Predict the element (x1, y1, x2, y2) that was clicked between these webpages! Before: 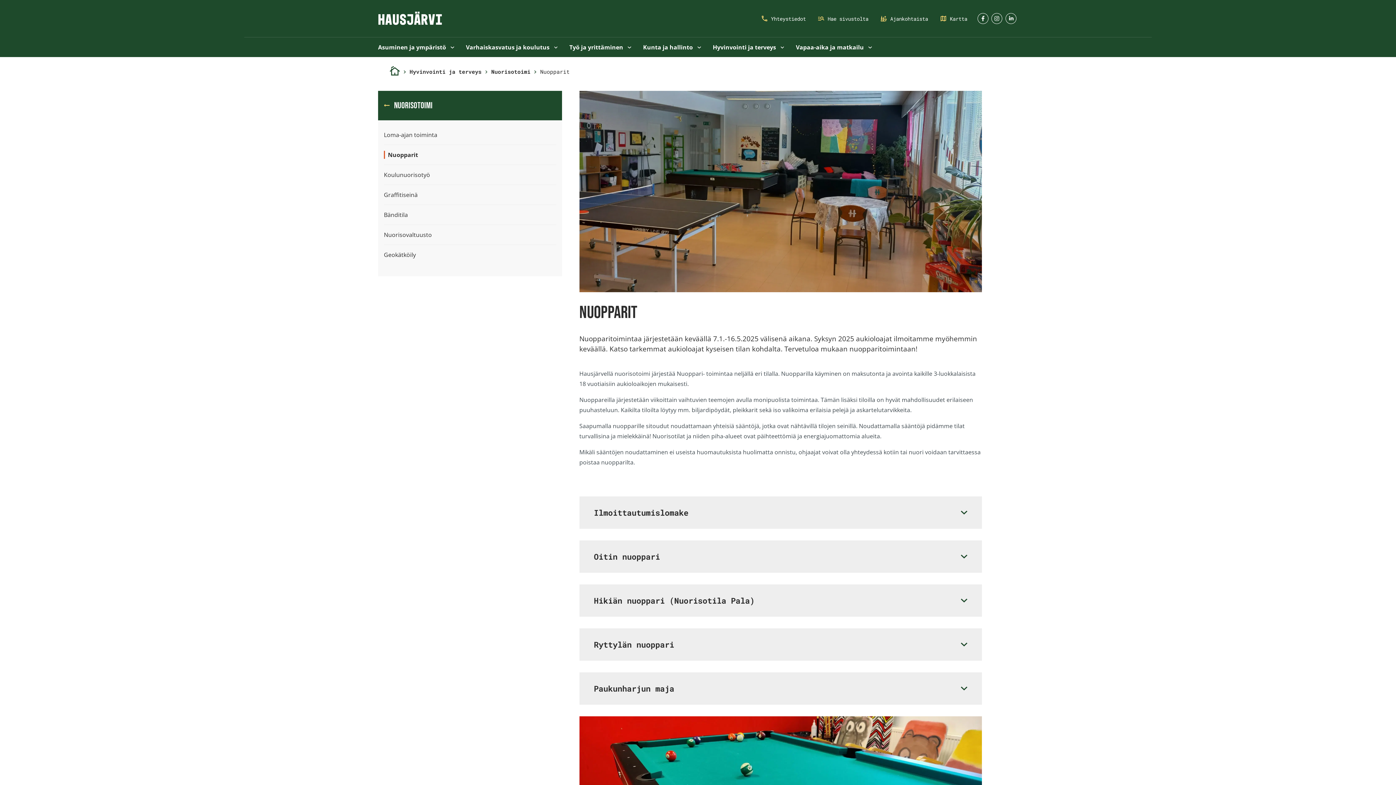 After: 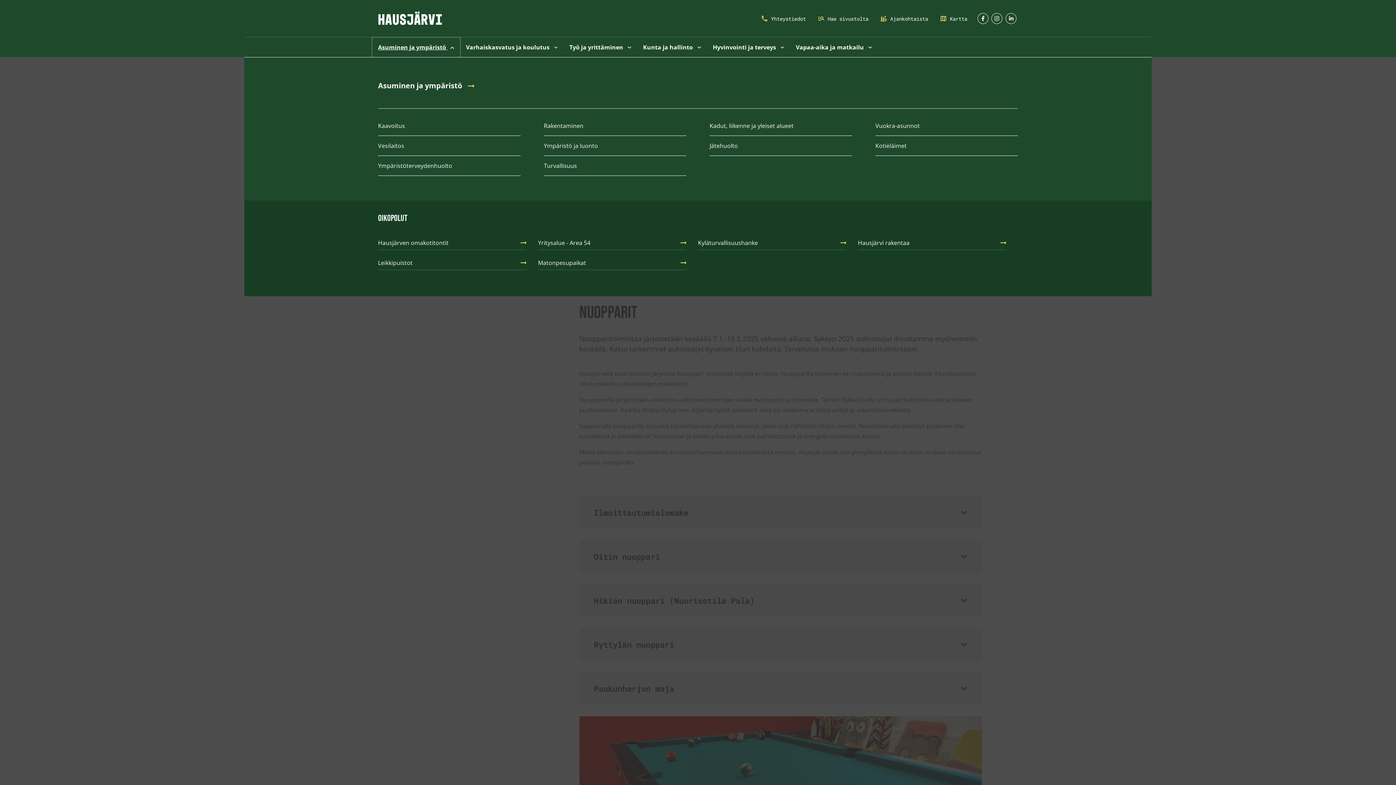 Action: label: Asuminen ja ympäristö  bbox: (372, 37, 460, 57)